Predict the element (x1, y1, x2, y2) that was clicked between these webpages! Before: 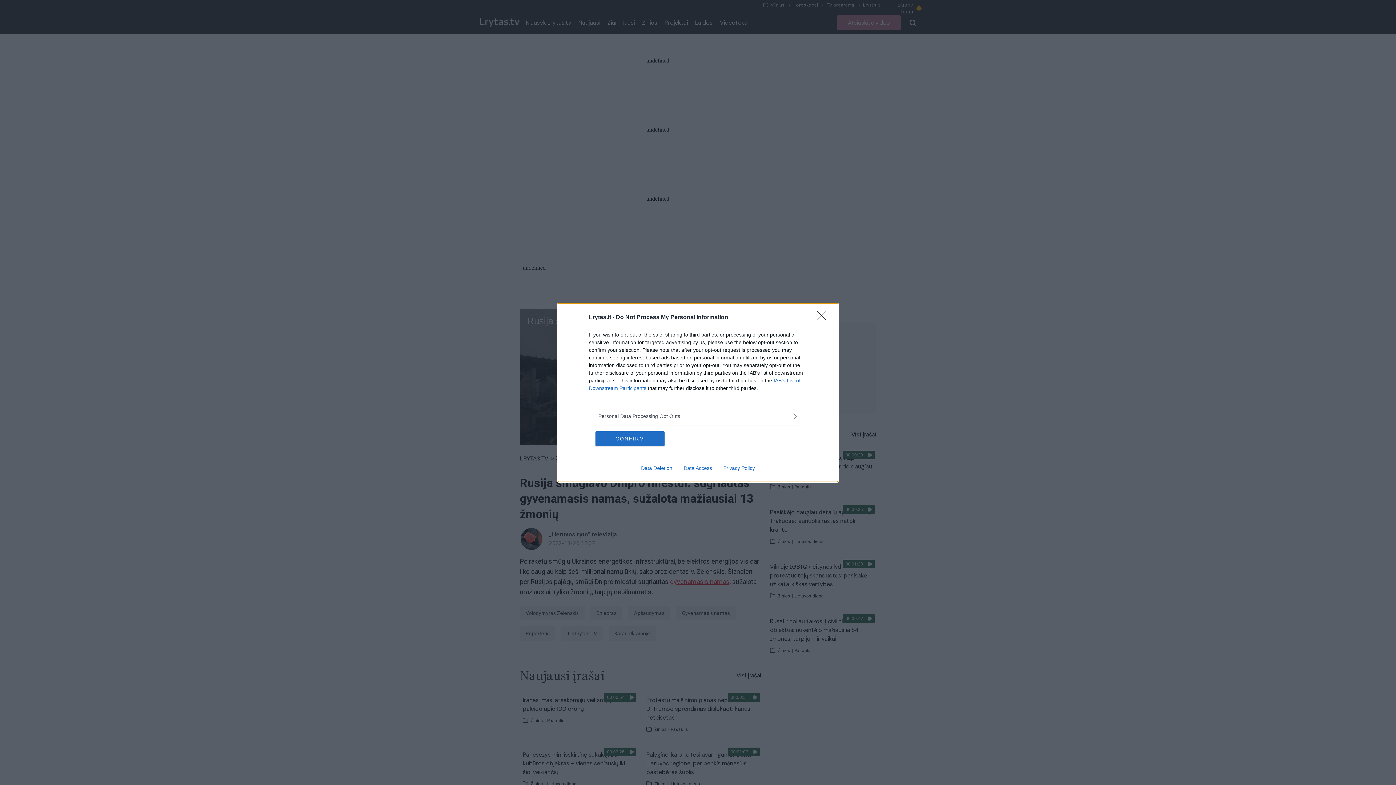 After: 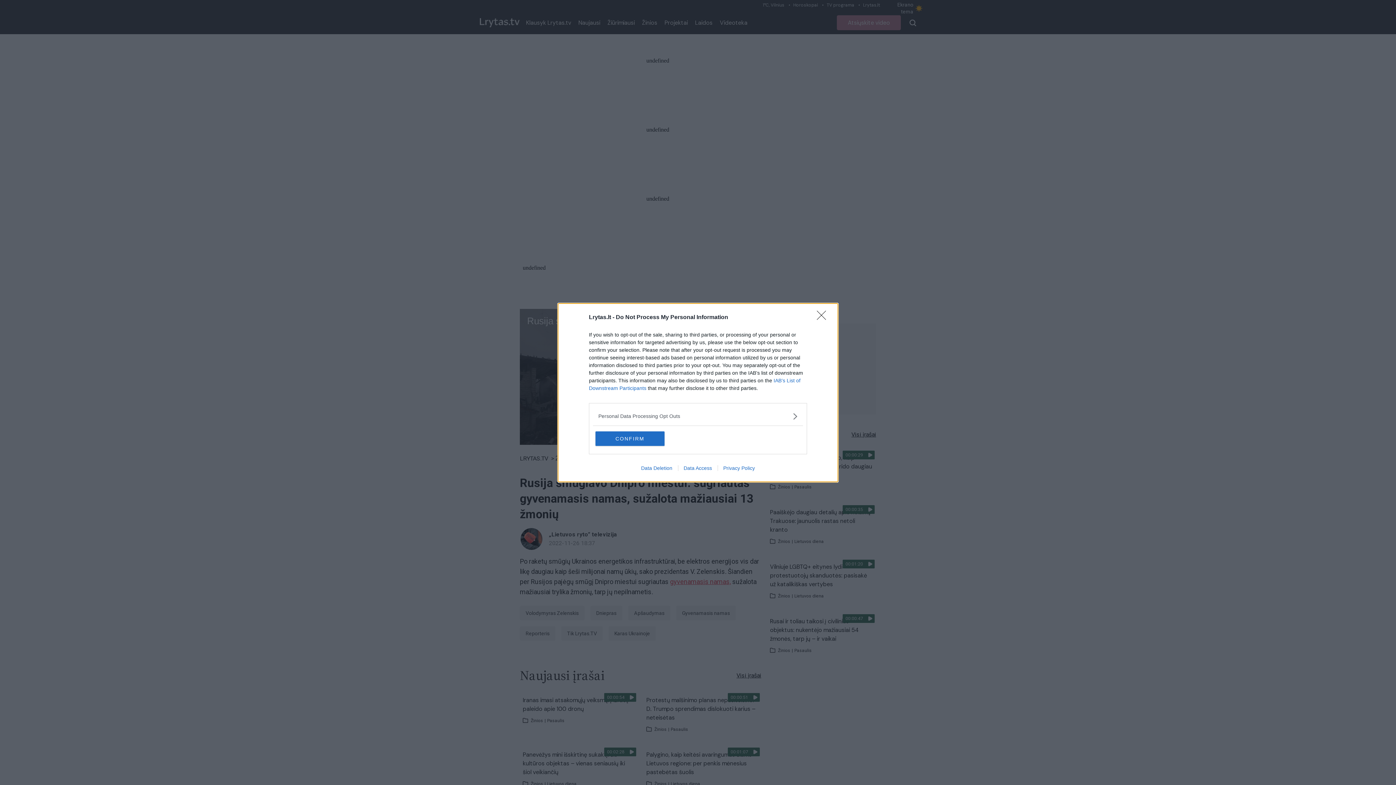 Action: bbox: (635, 465, 678, 471) label: Data Deletion